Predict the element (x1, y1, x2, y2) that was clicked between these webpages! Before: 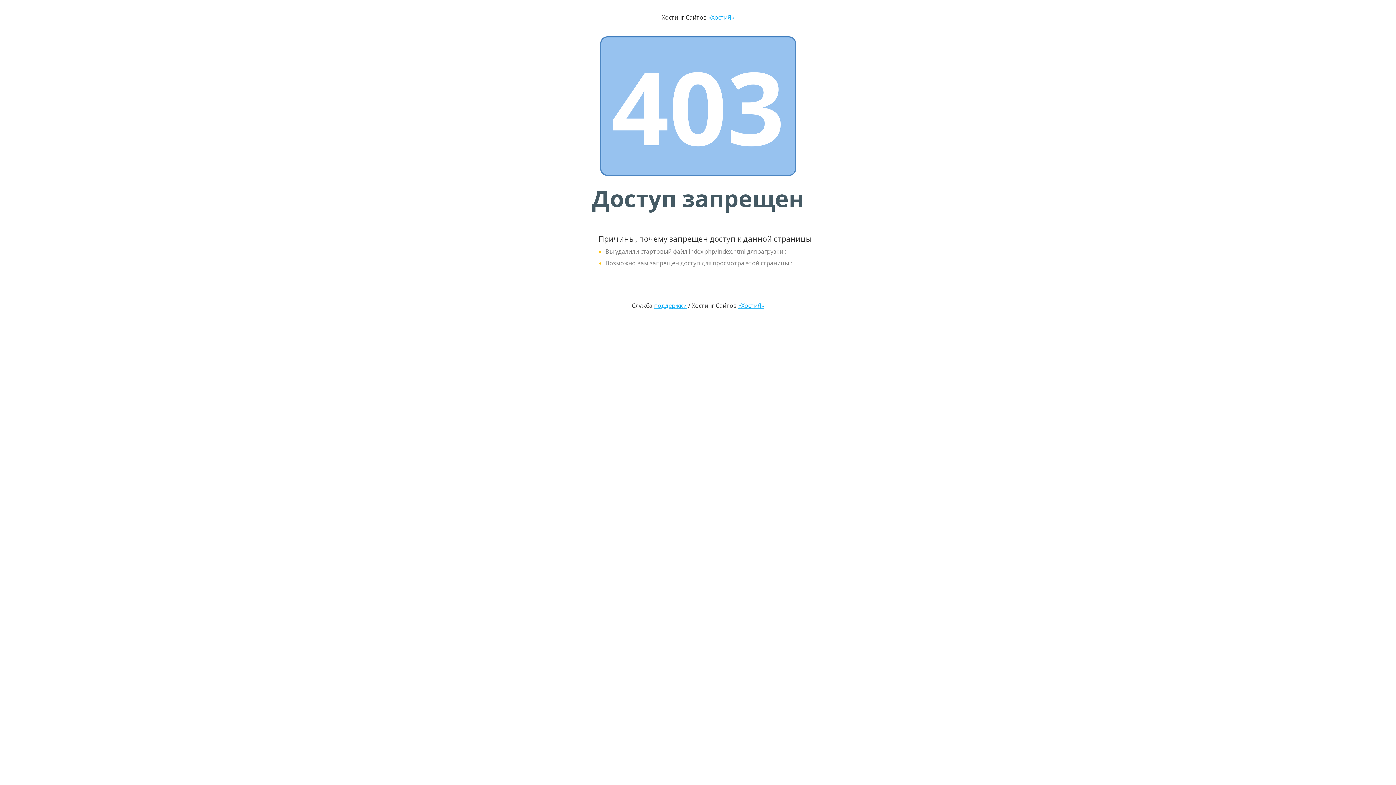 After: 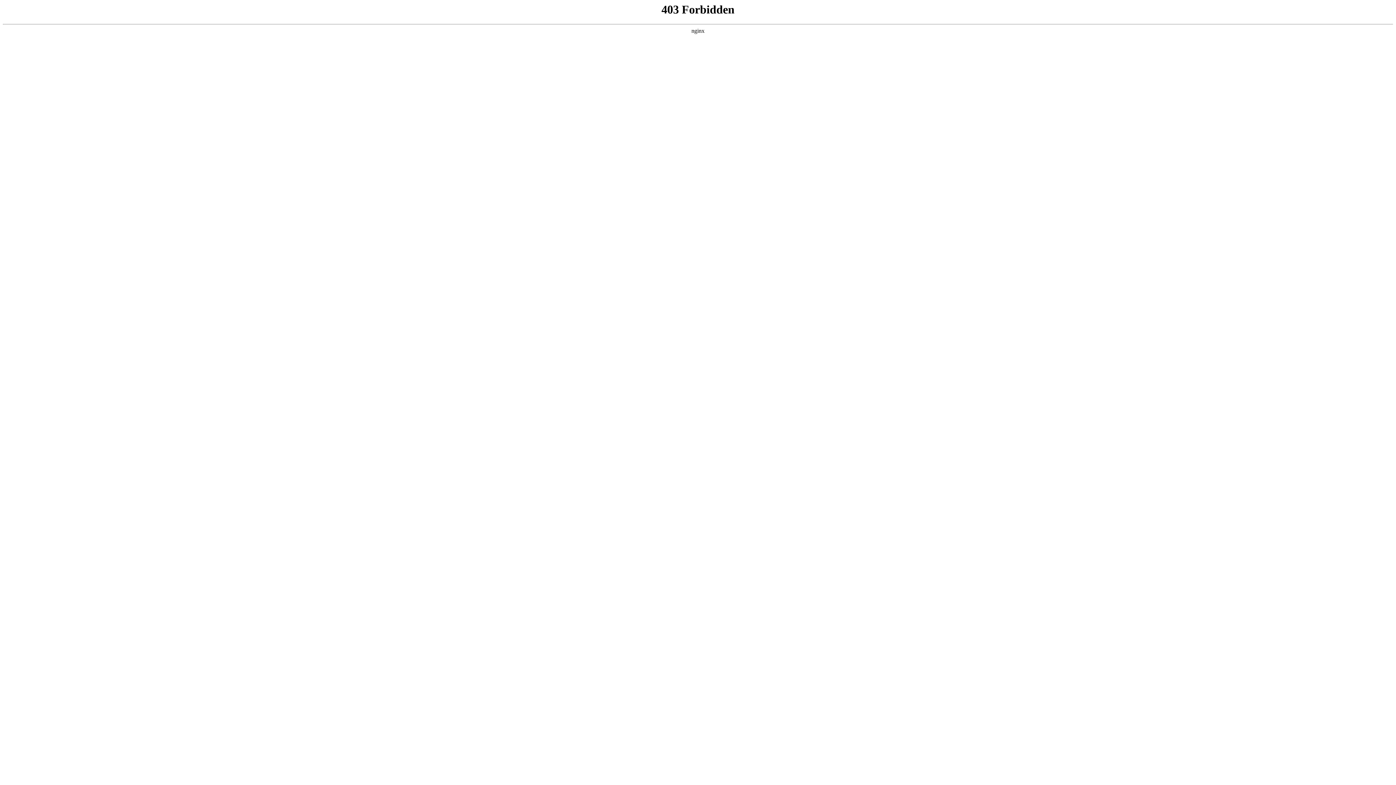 Action: bbox: (654, 301, 686, 309) label: поддержки